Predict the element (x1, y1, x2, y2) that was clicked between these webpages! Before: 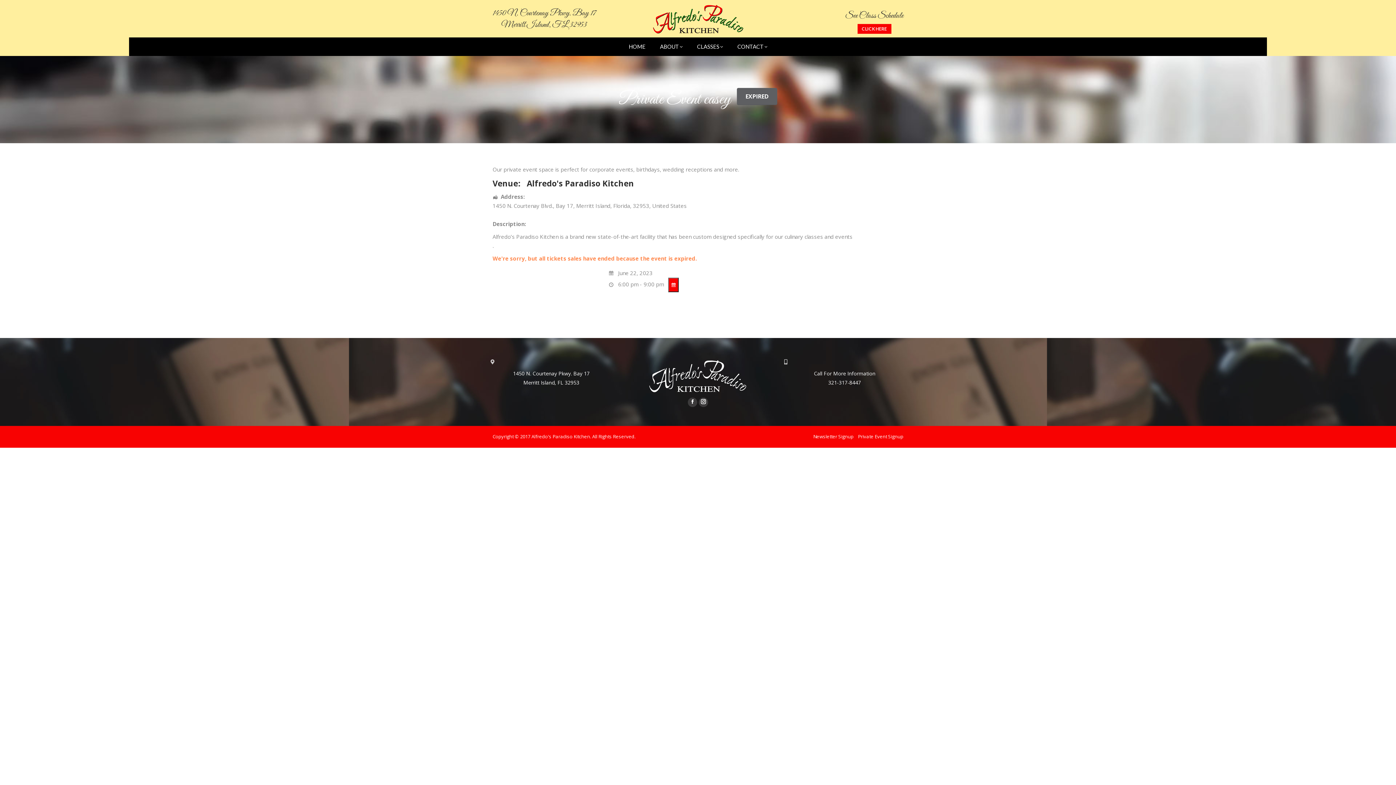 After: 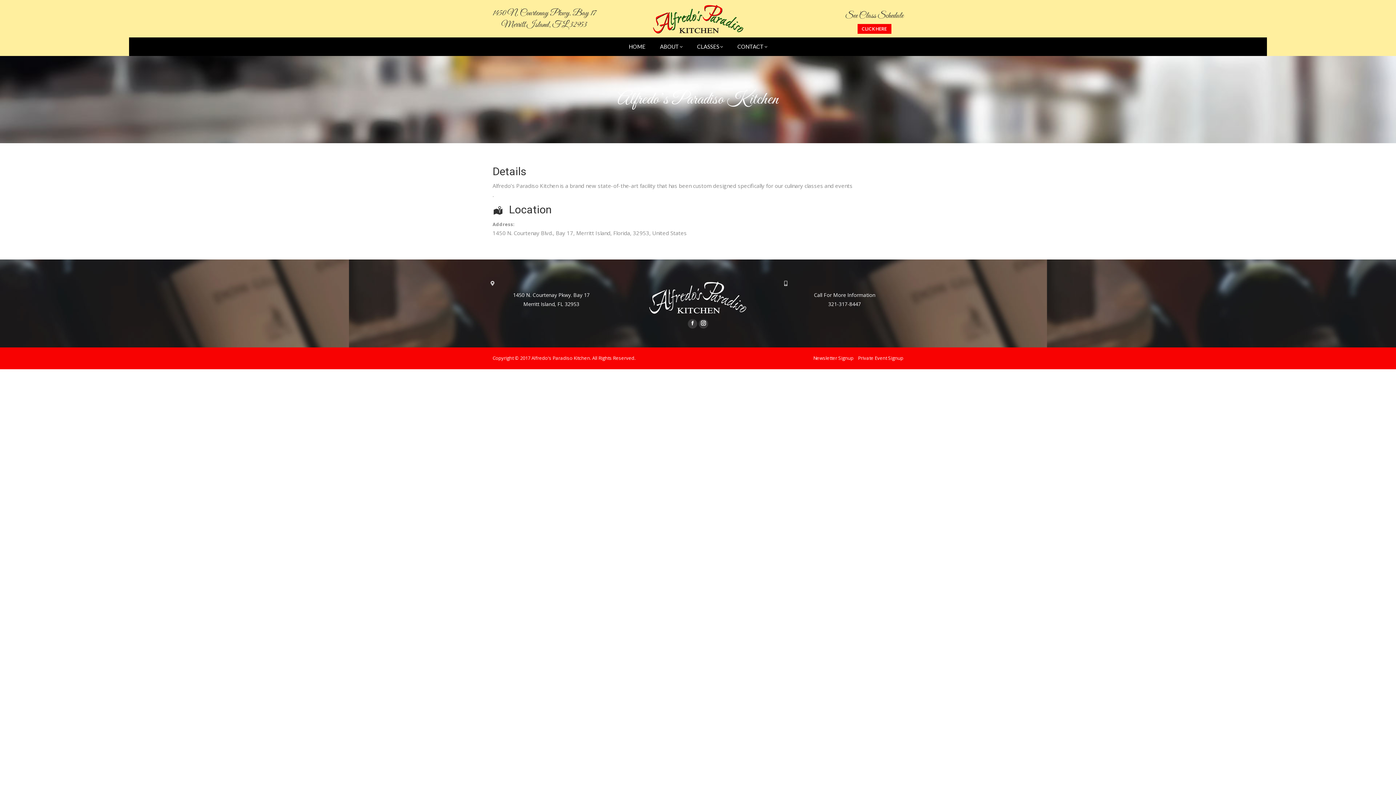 Action: bbox: (526, 177, 634, 188) label: Alfredo's Paradiso Kitchen